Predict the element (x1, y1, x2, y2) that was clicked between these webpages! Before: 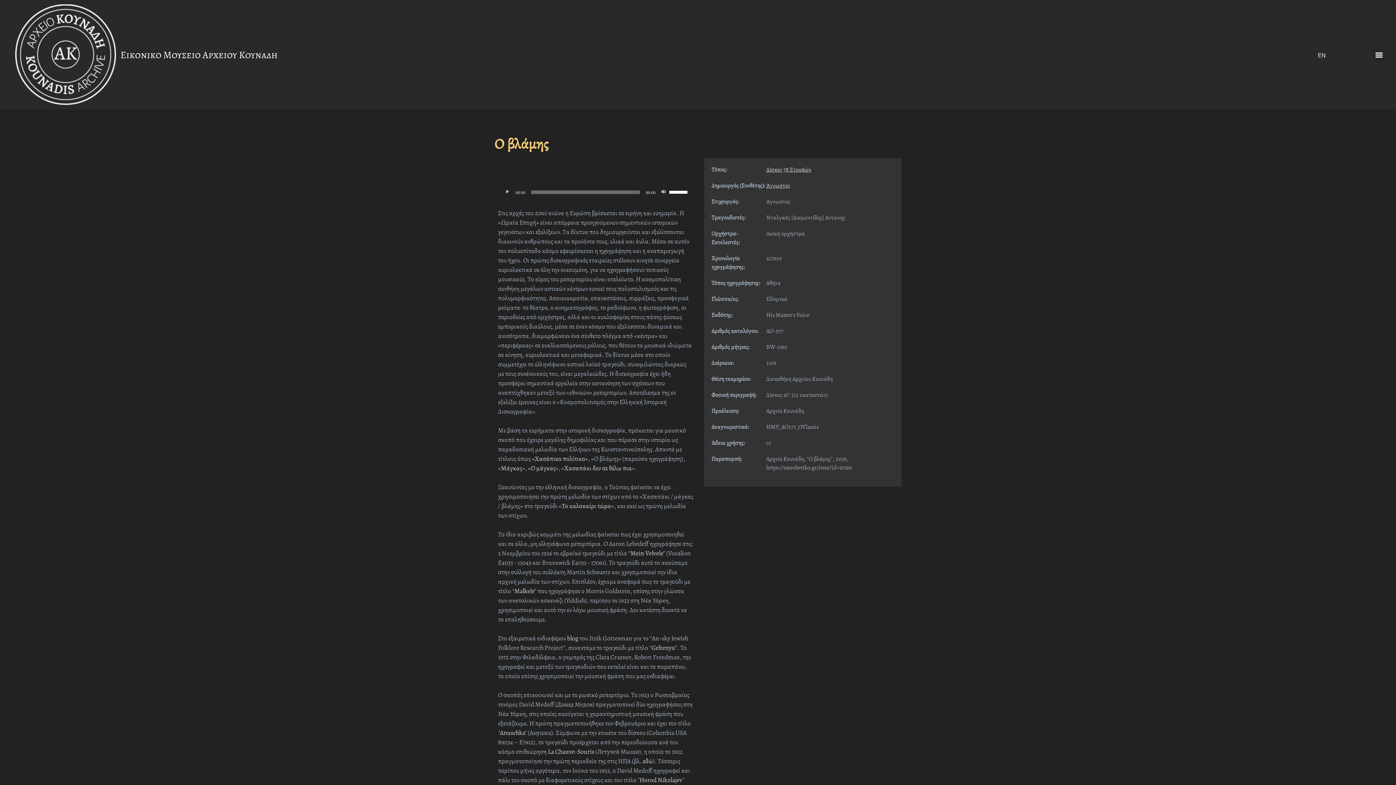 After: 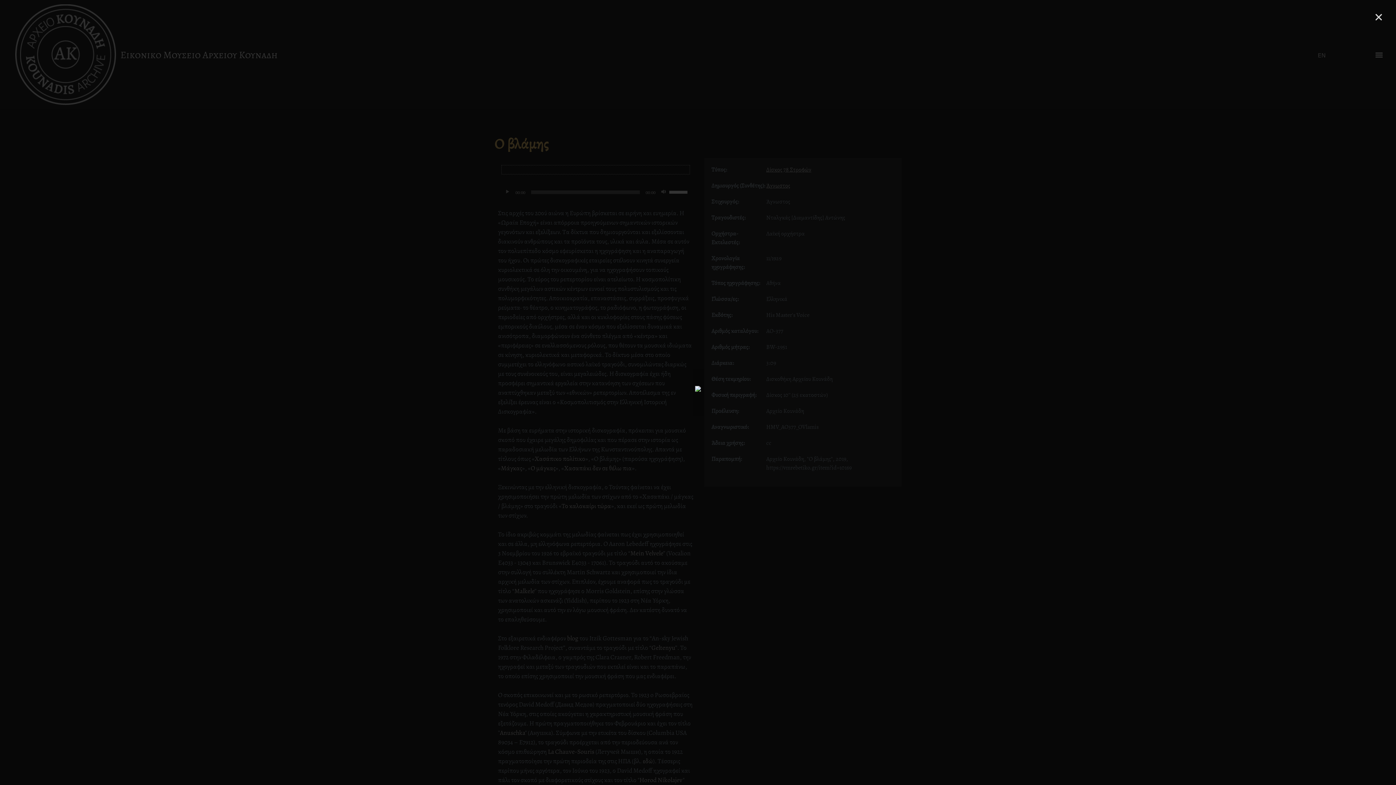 Action: bbox: (501, 165, 689, 174)